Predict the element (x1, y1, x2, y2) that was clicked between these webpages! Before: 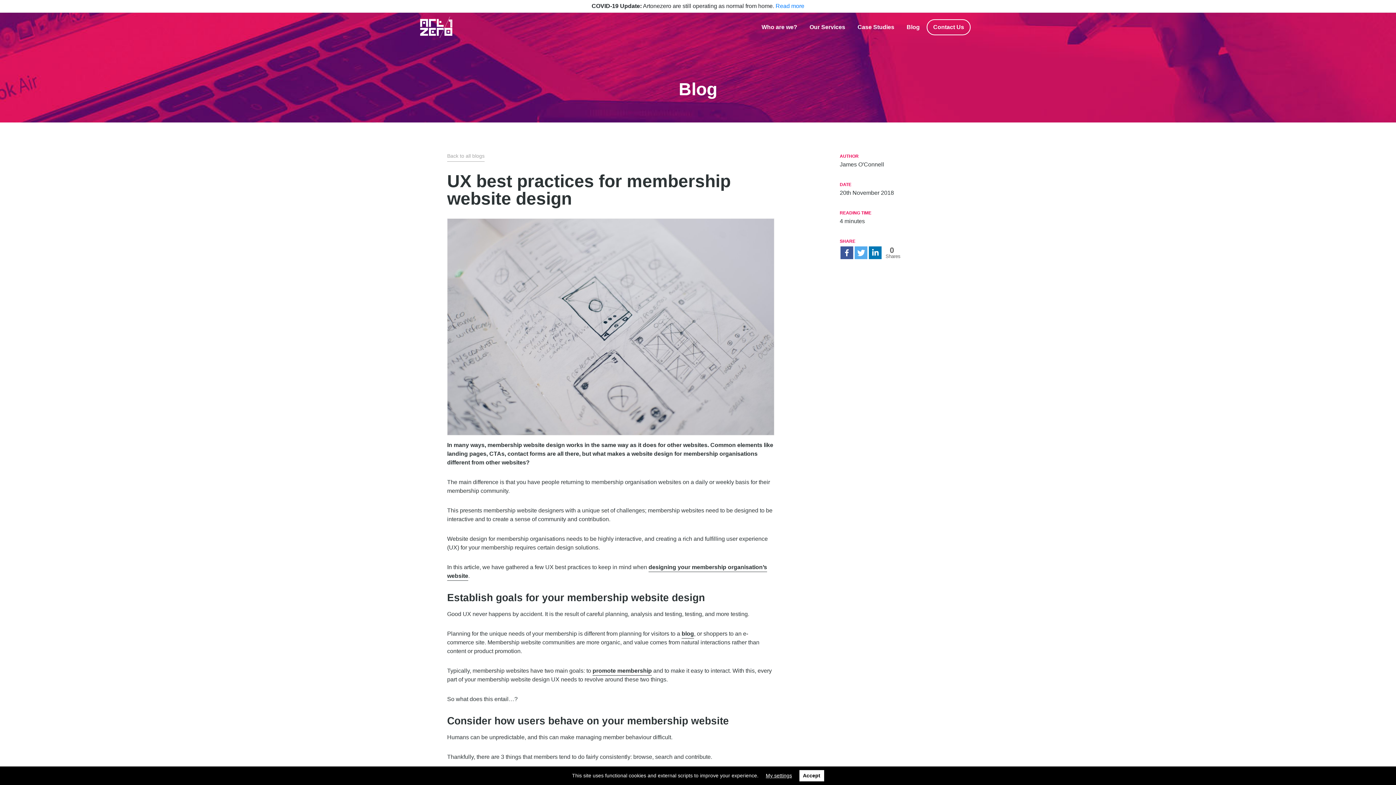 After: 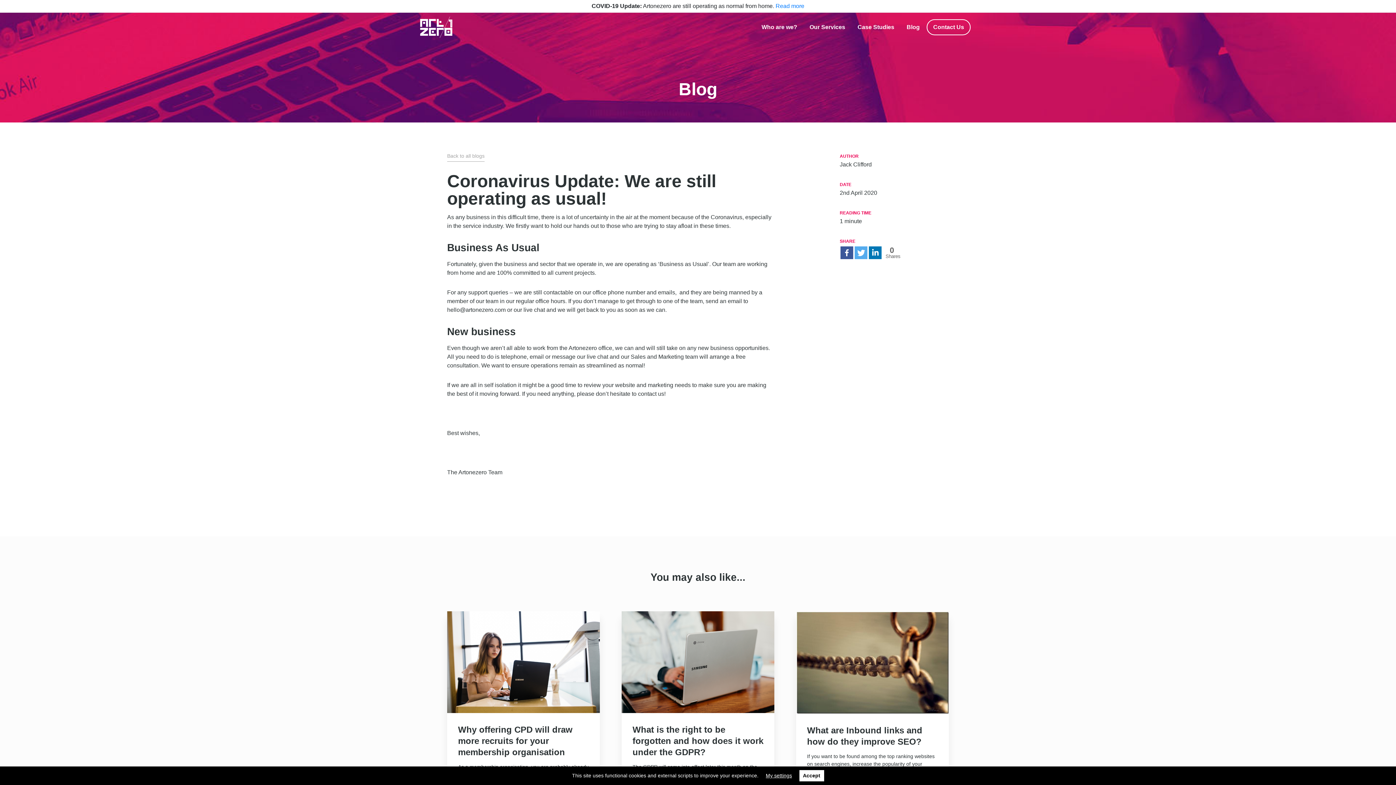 Action: bbox: (775, 2, 804, 9) label: Read more